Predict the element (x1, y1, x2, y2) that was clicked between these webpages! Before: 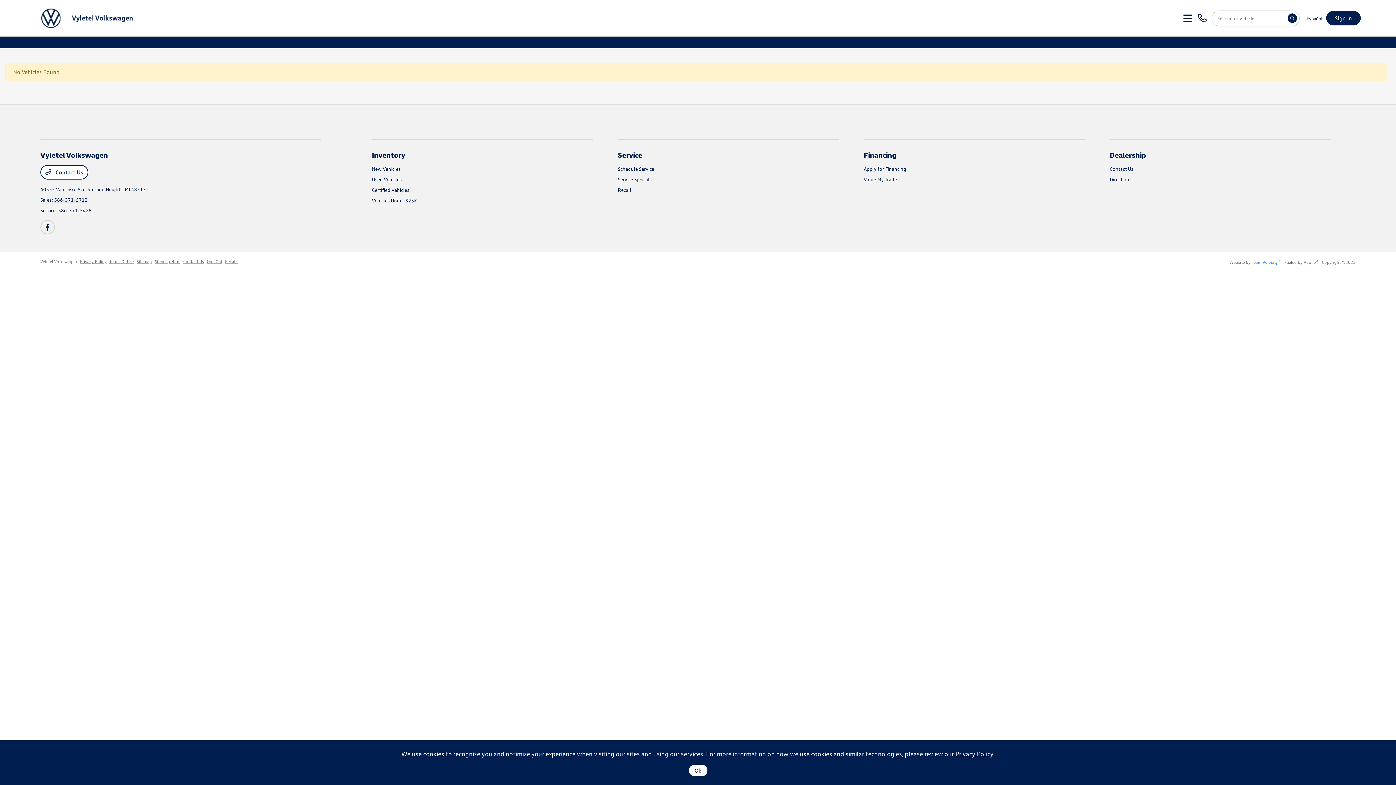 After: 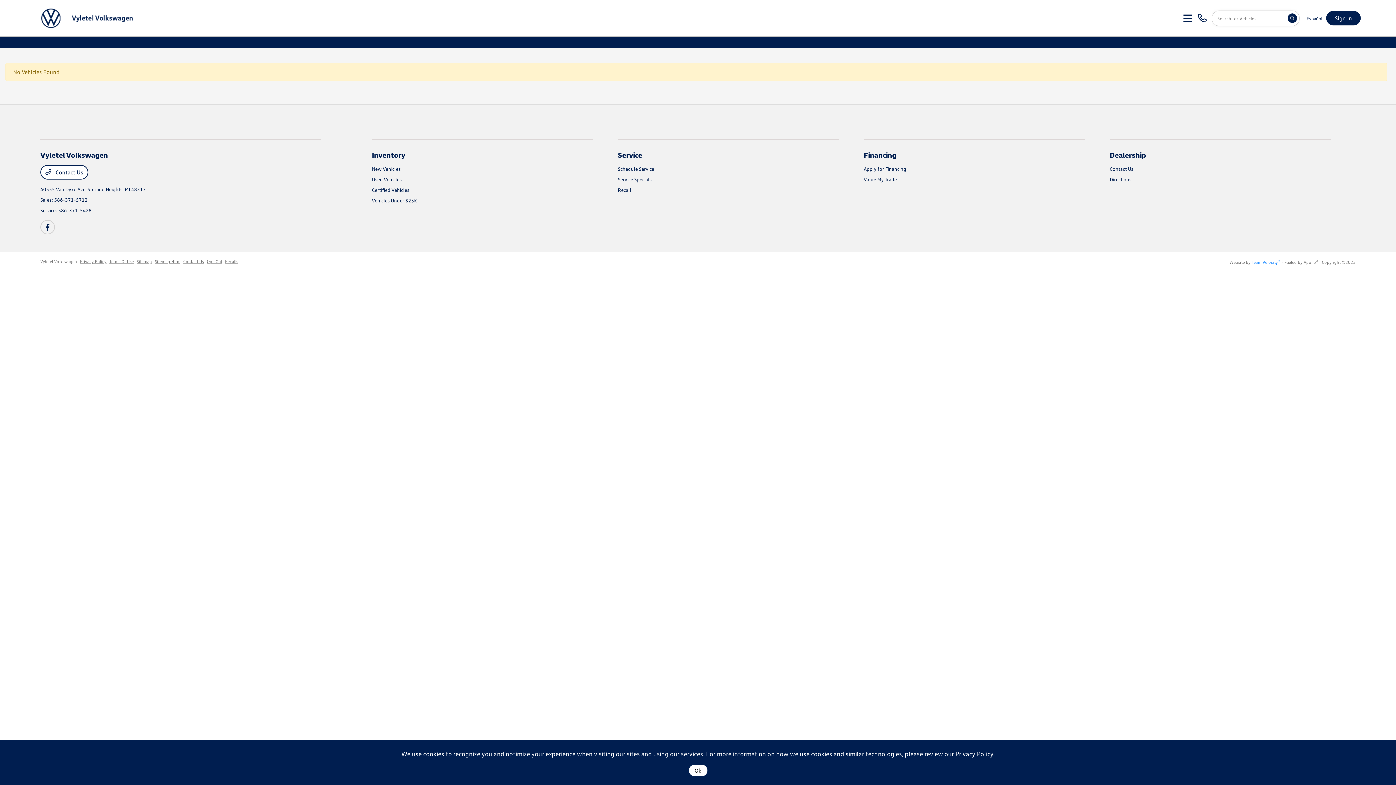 Action: bbox: (54, 196, 87, 202) label: 586-371-5712